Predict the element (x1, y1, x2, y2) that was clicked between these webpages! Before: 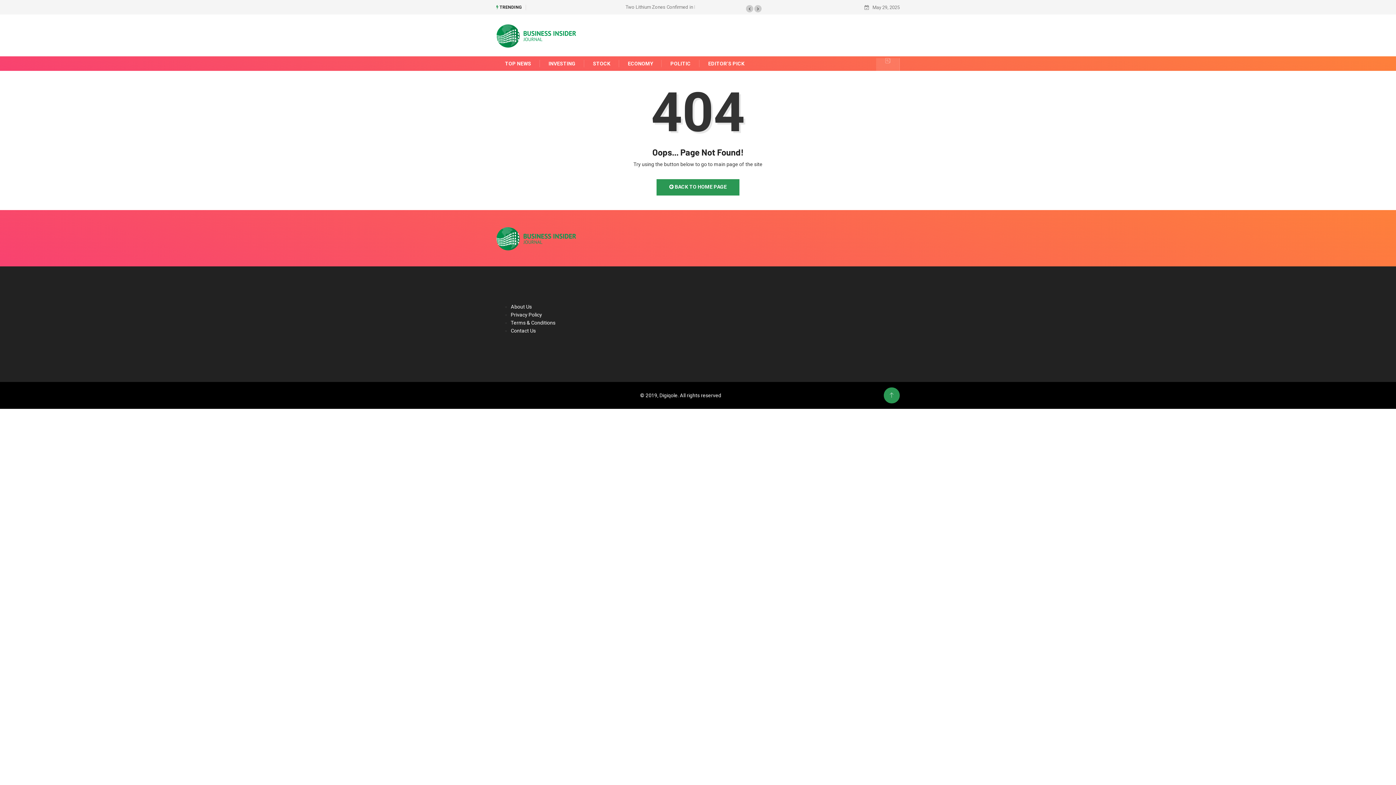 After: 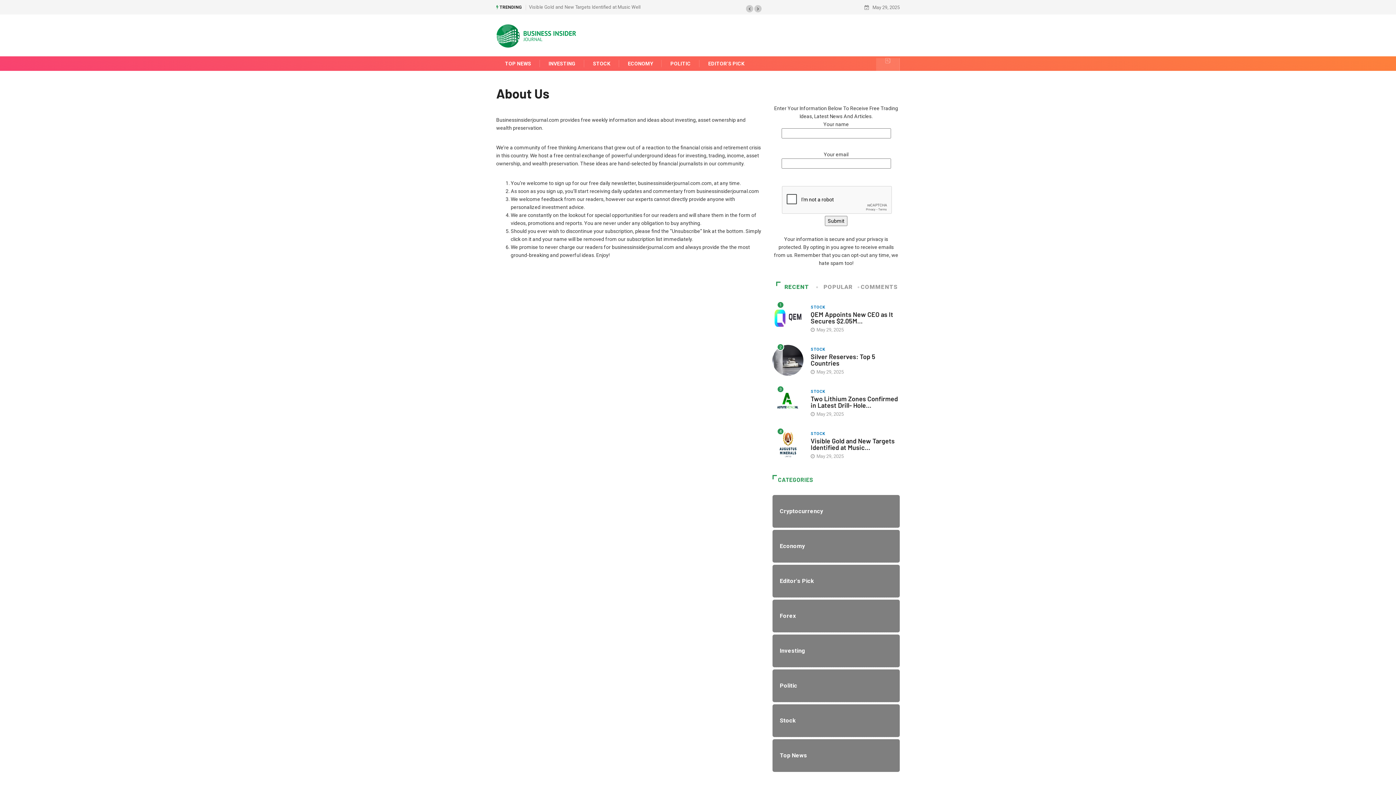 Action: bbox: (510, 303, 532, 309) label: About Us